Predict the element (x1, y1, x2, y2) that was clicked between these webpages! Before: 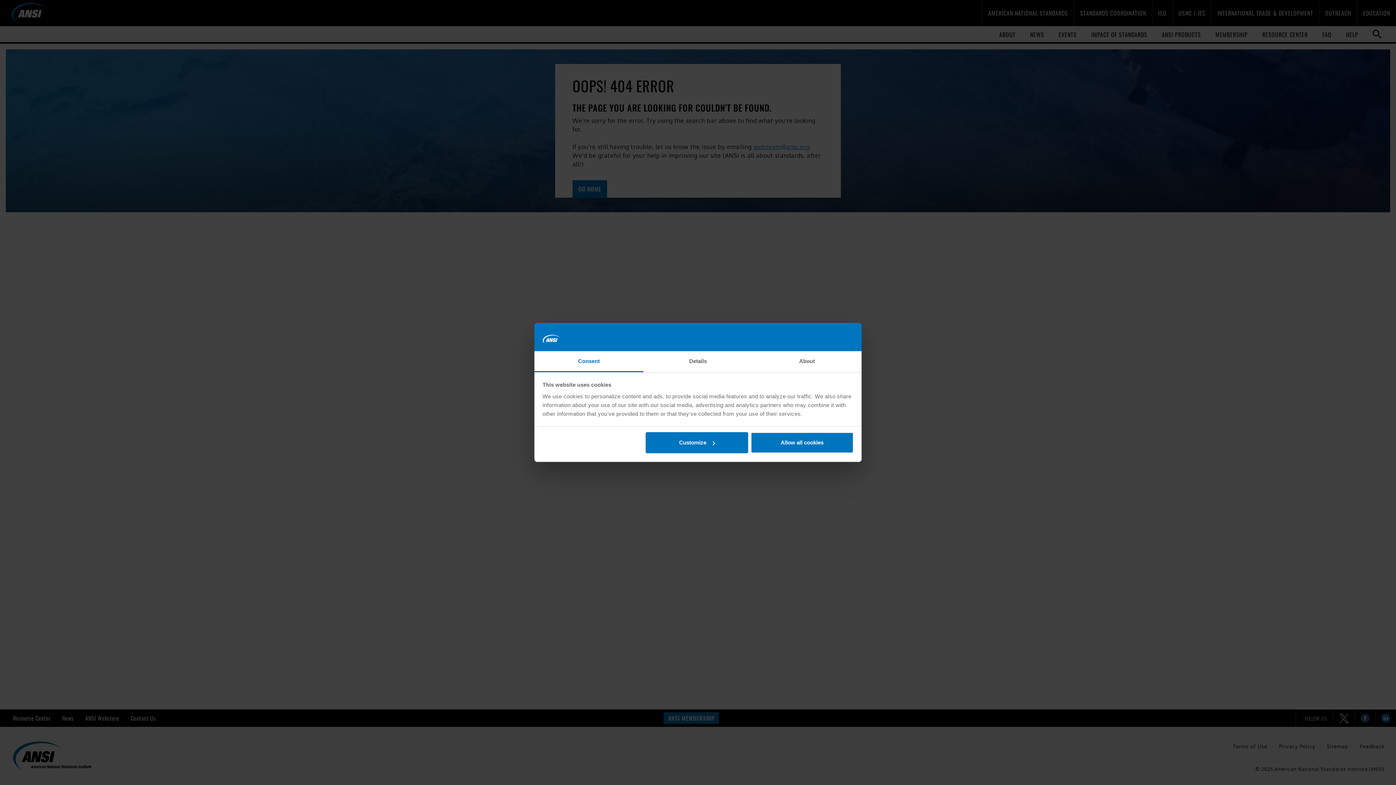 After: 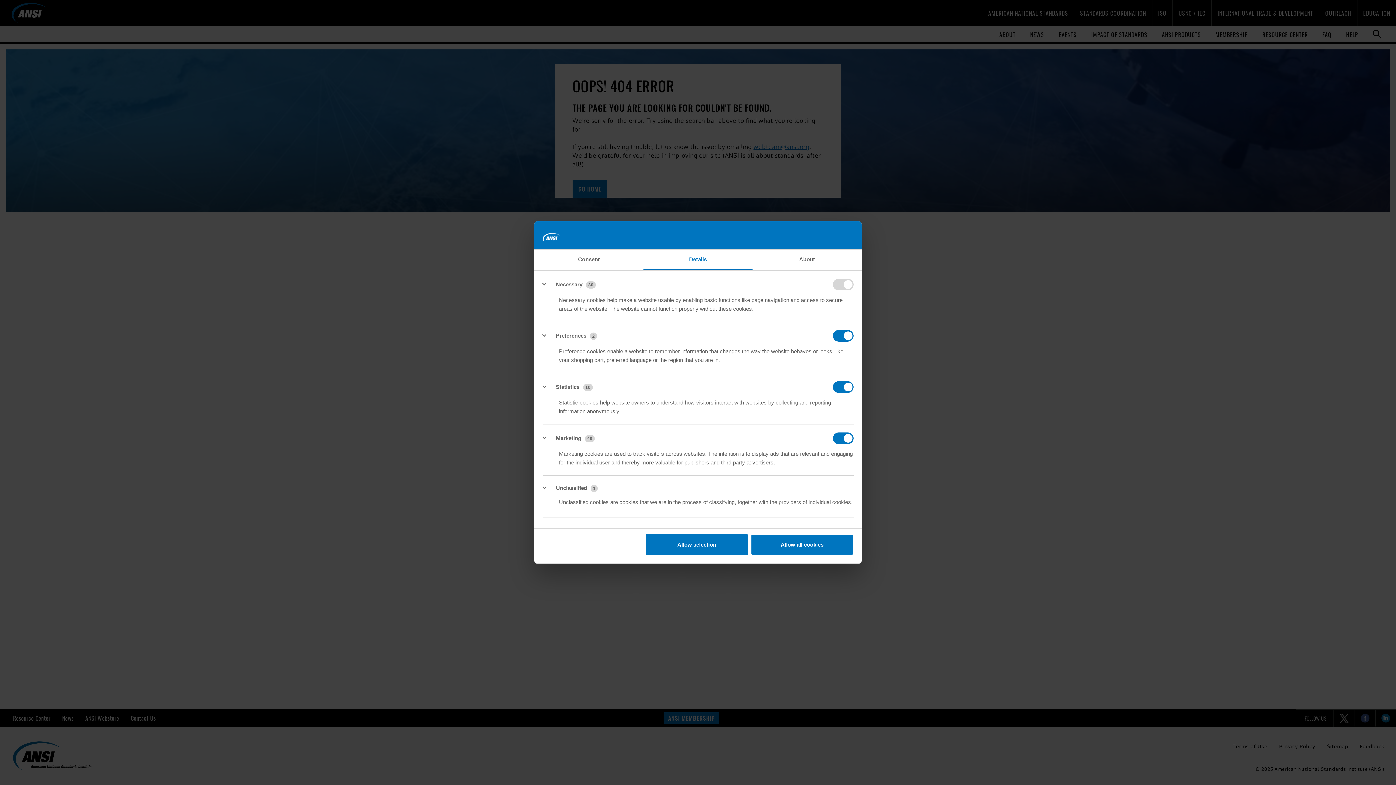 Action: bbox: (645, 432, 748, 453) label: Customize